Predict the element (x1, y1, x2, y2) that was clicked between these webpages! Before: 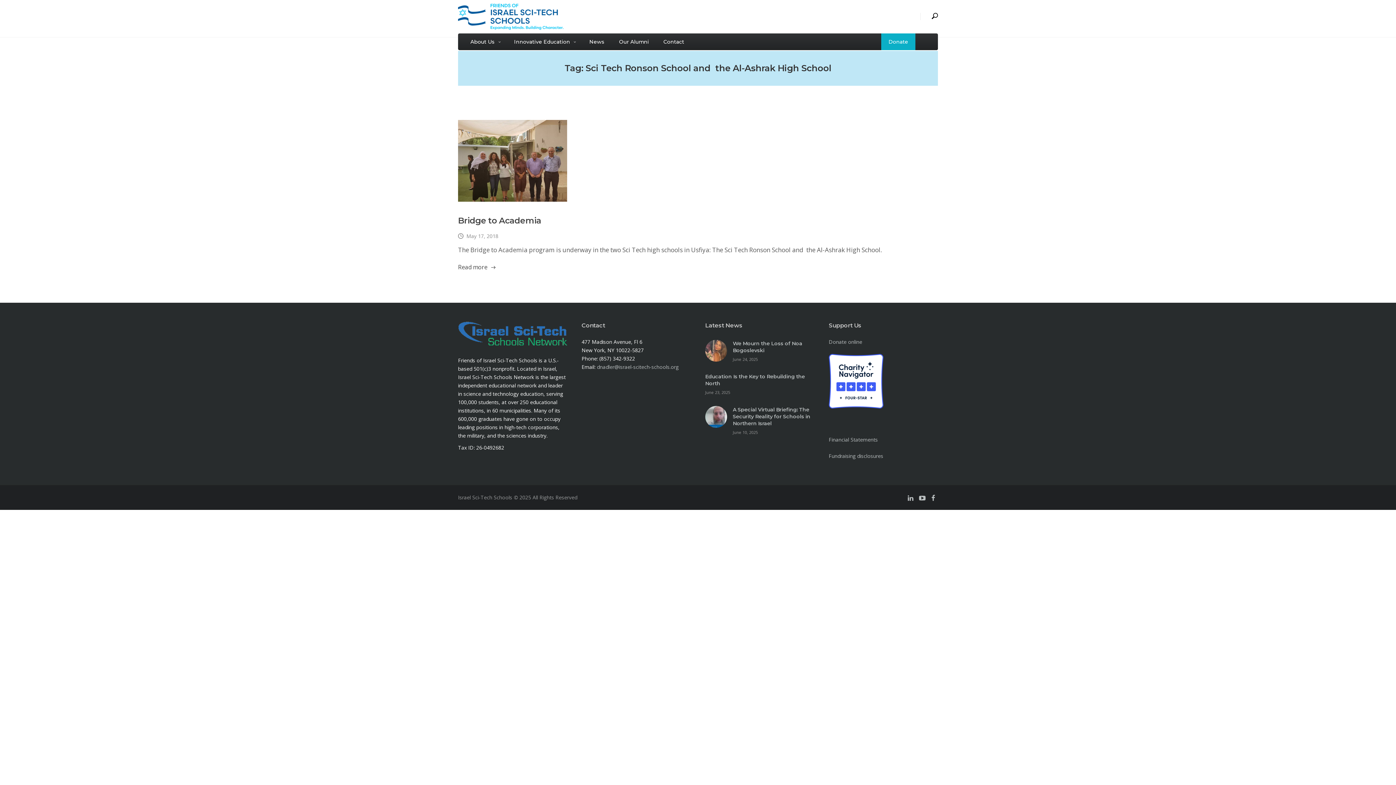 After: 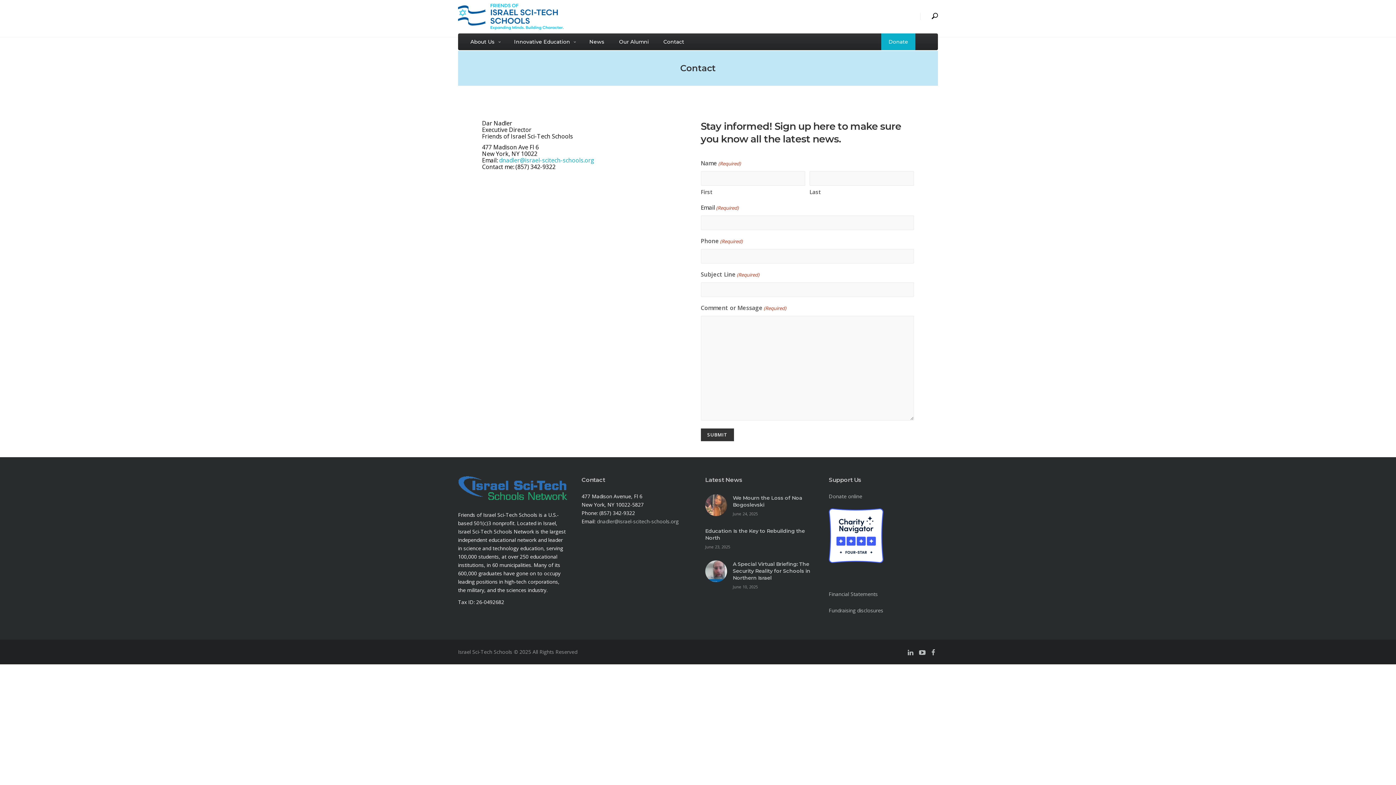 Action: bbox: (656, 33, 691, 50) label: Contact